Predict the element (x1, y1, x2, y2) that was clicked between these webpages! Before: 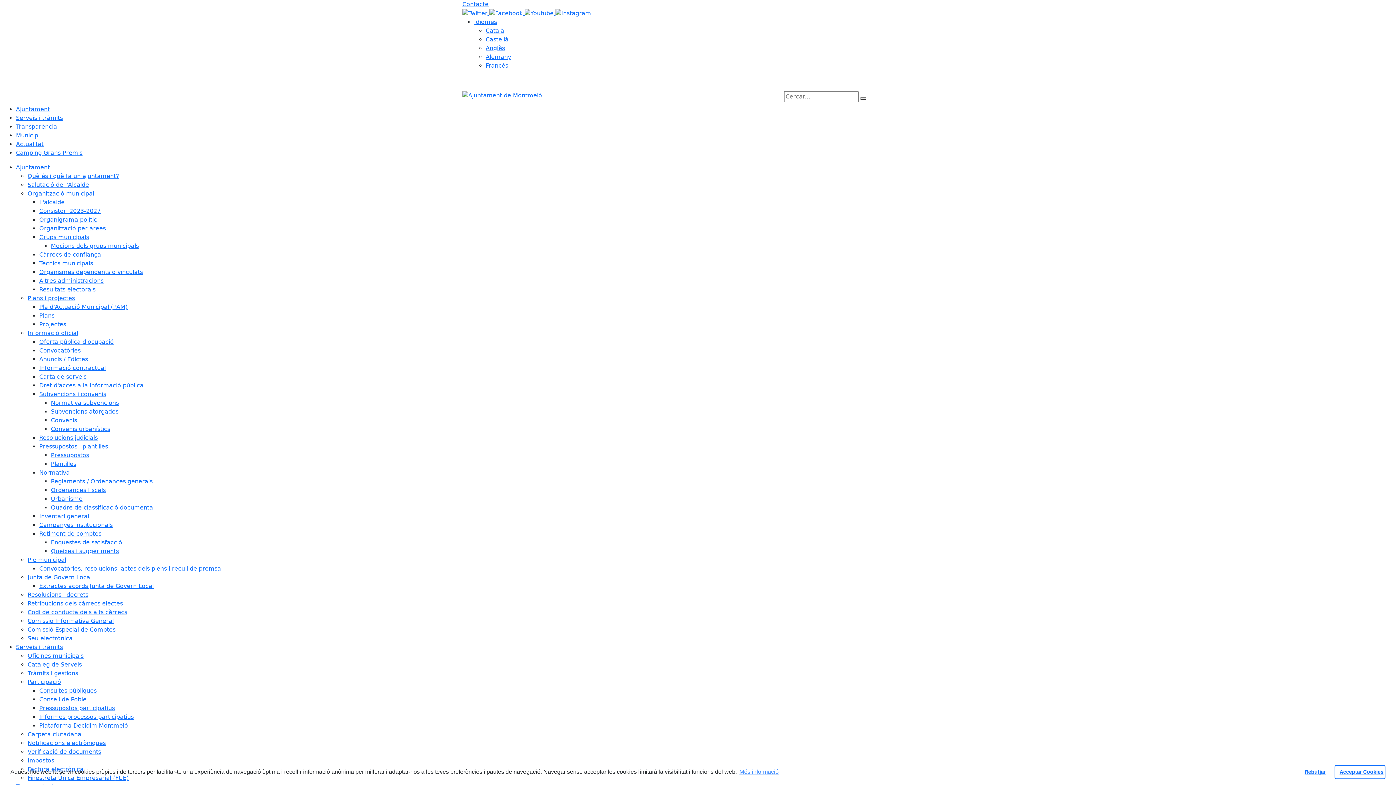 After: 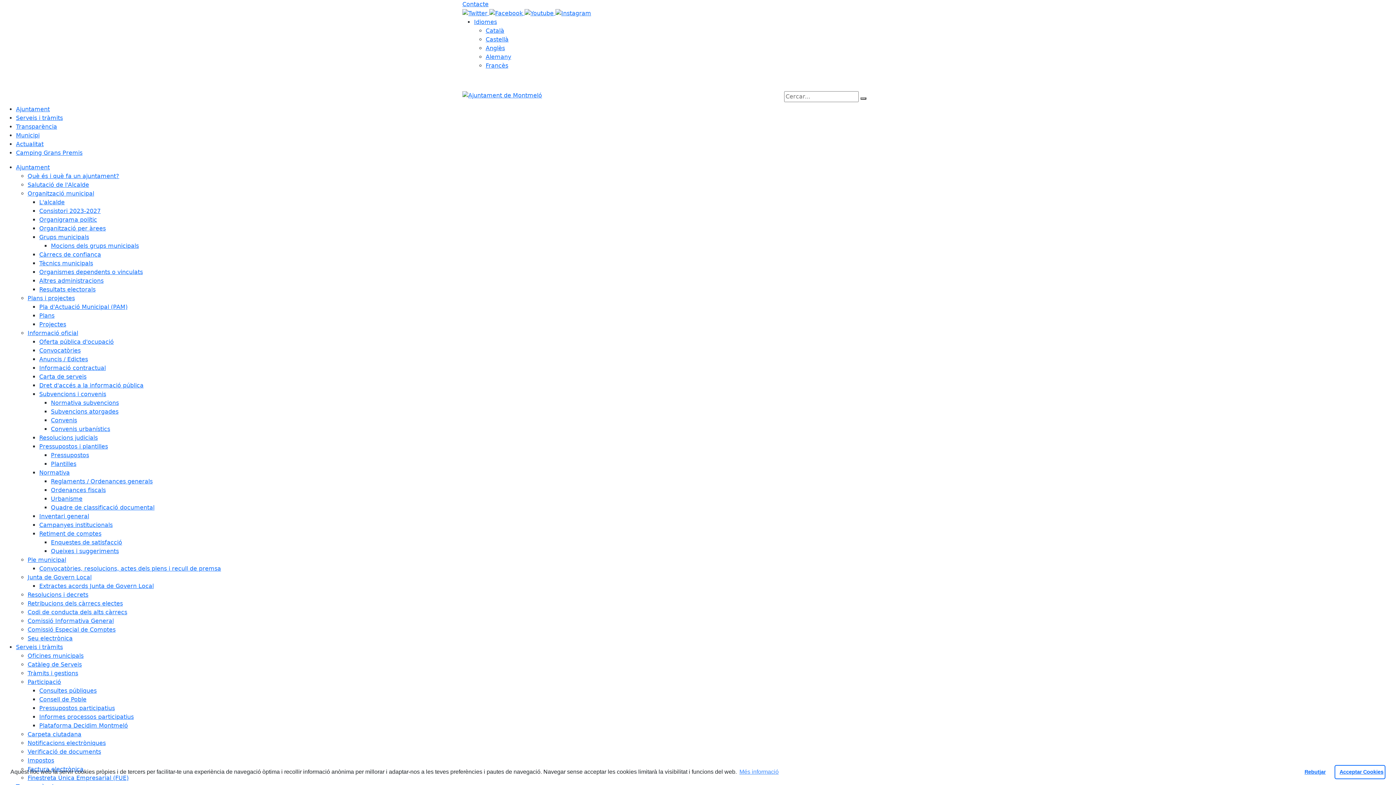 Action: bbox: (27, 574, 91, 580) label: Junta de Govern Local